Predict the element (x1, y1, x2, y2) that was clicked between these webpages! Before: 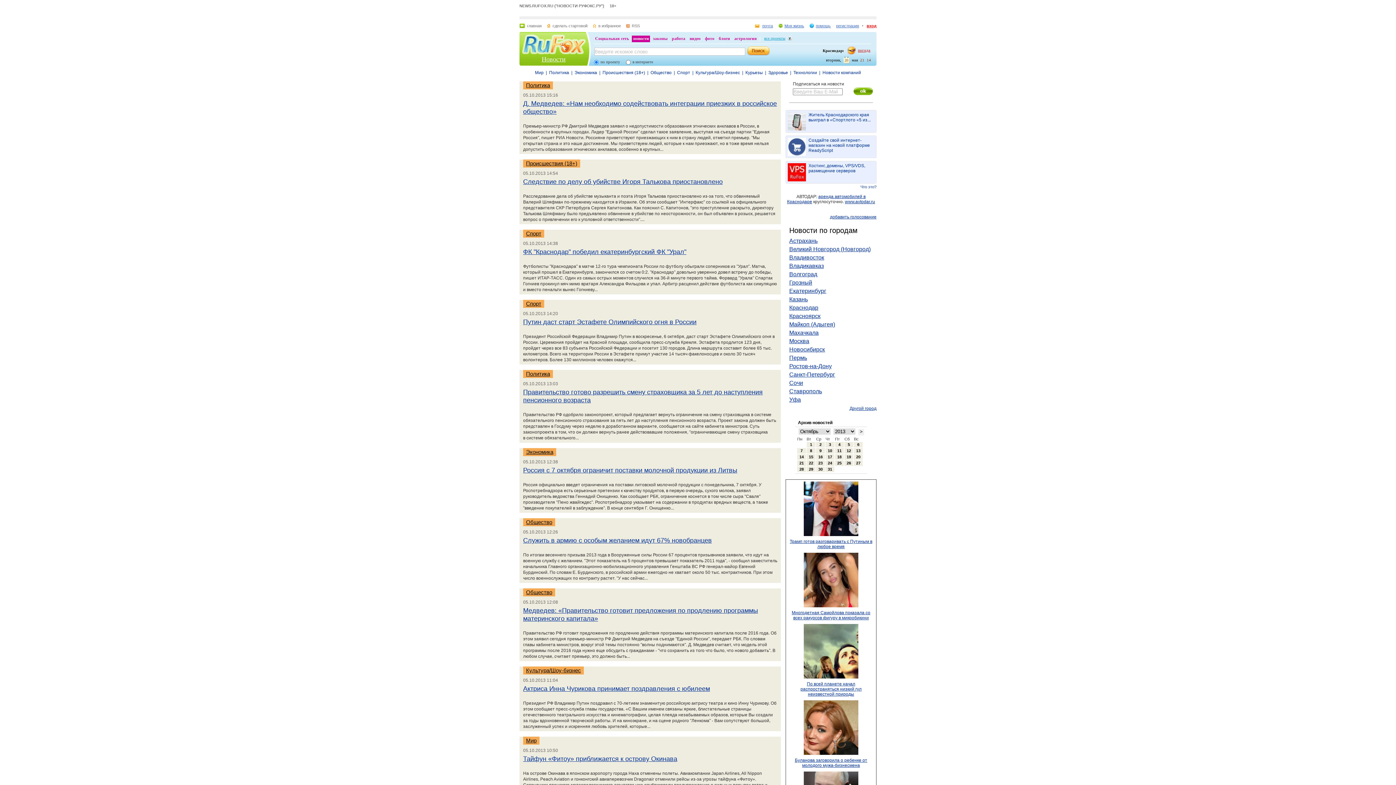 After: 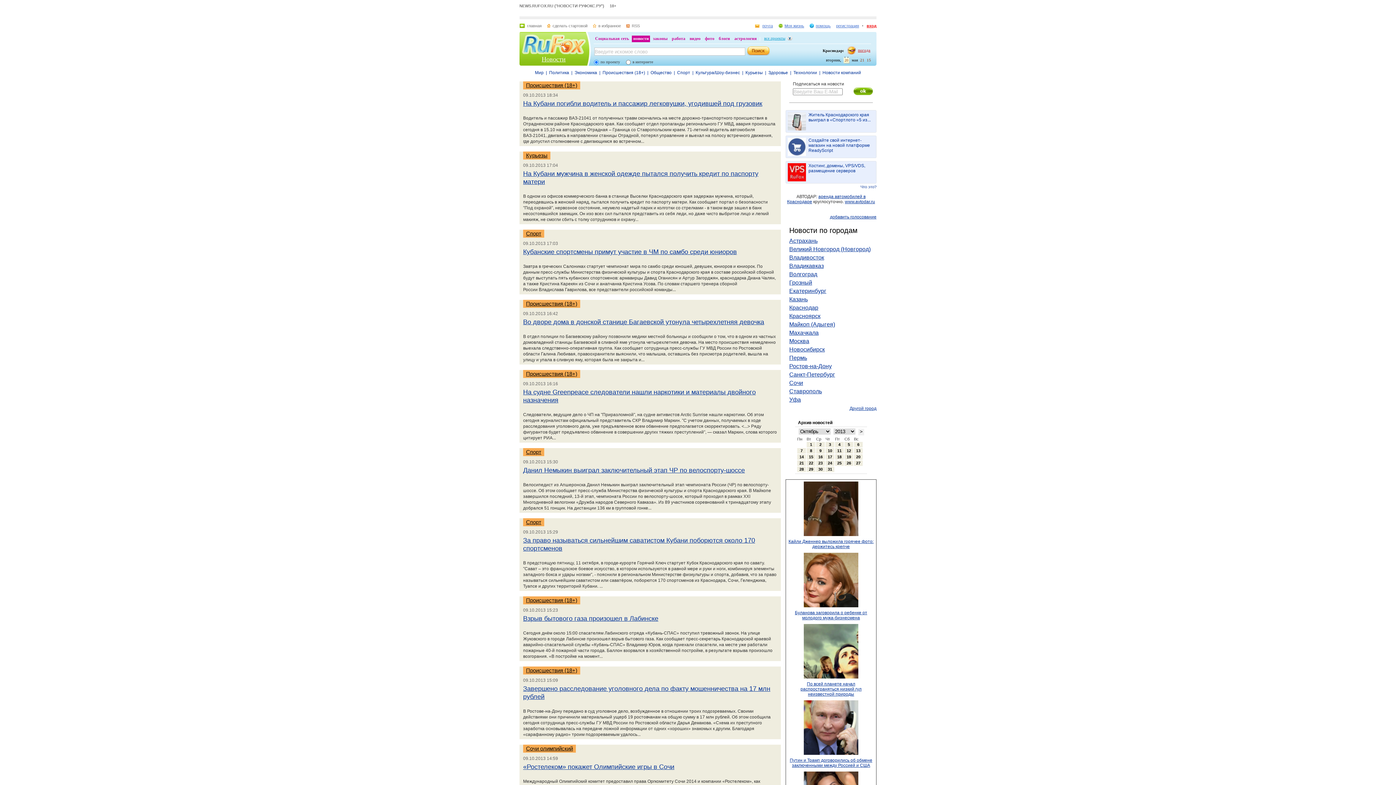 Action: bbox: (819, 448, 821, 452) label: 9